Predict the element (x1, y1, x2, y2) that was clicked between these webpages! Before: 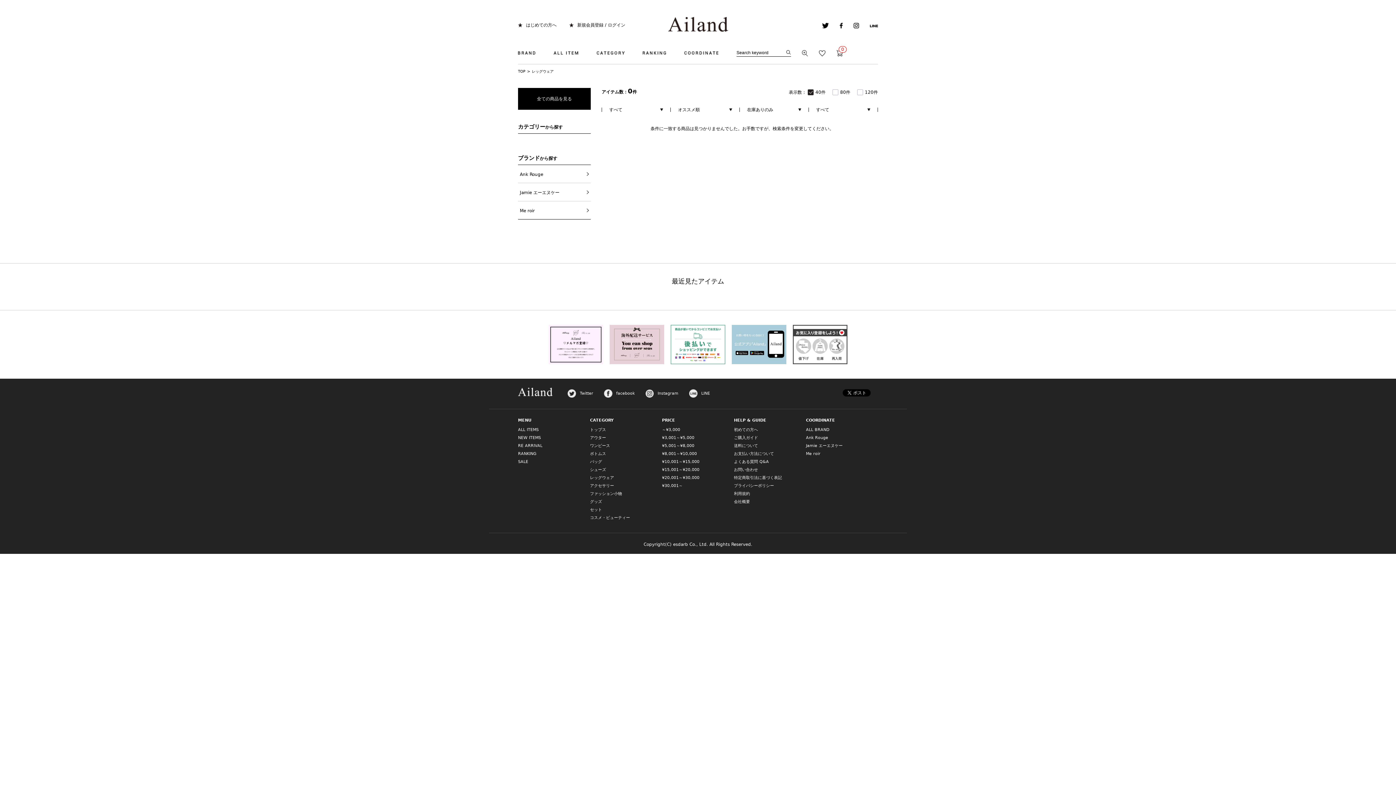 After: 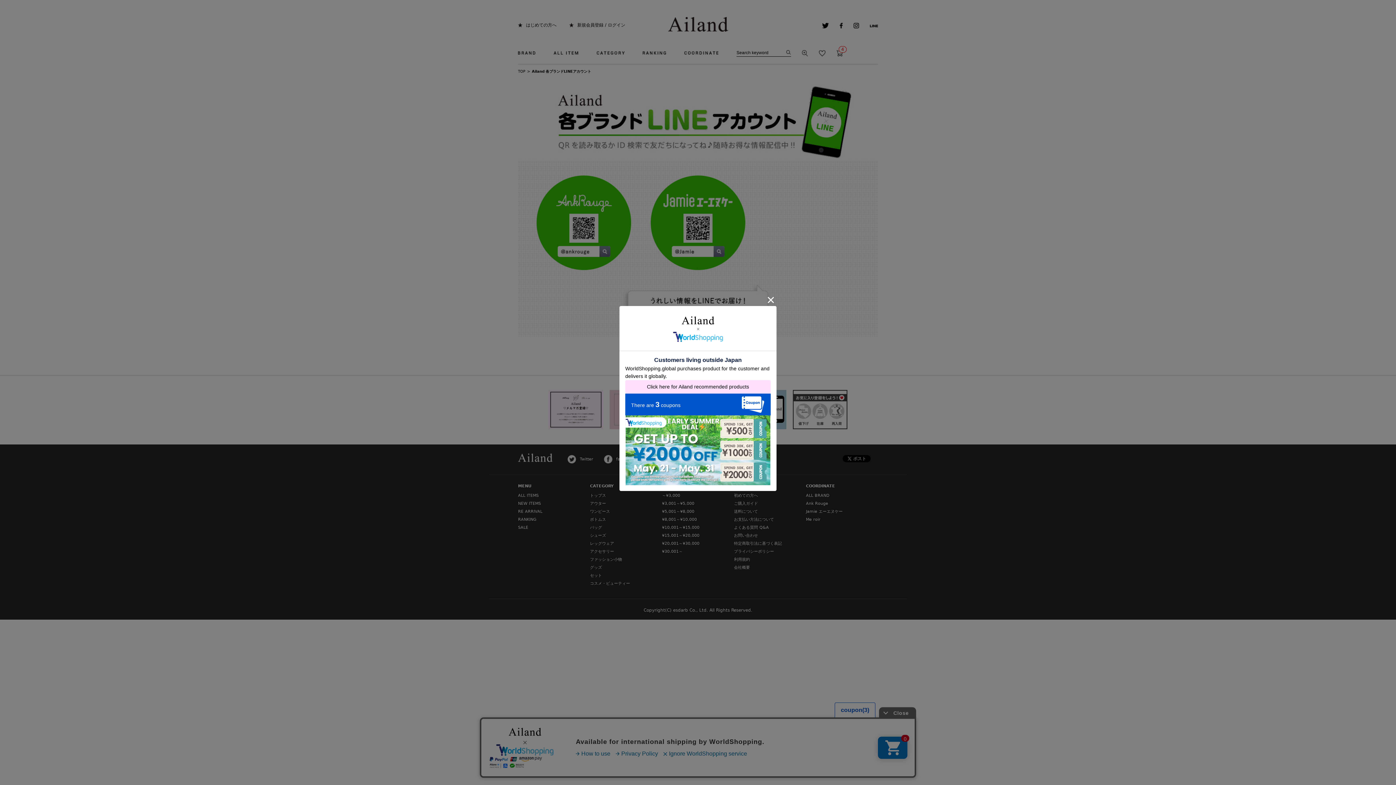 Action: bbox: (689, 389, 710, 398) label: LINE